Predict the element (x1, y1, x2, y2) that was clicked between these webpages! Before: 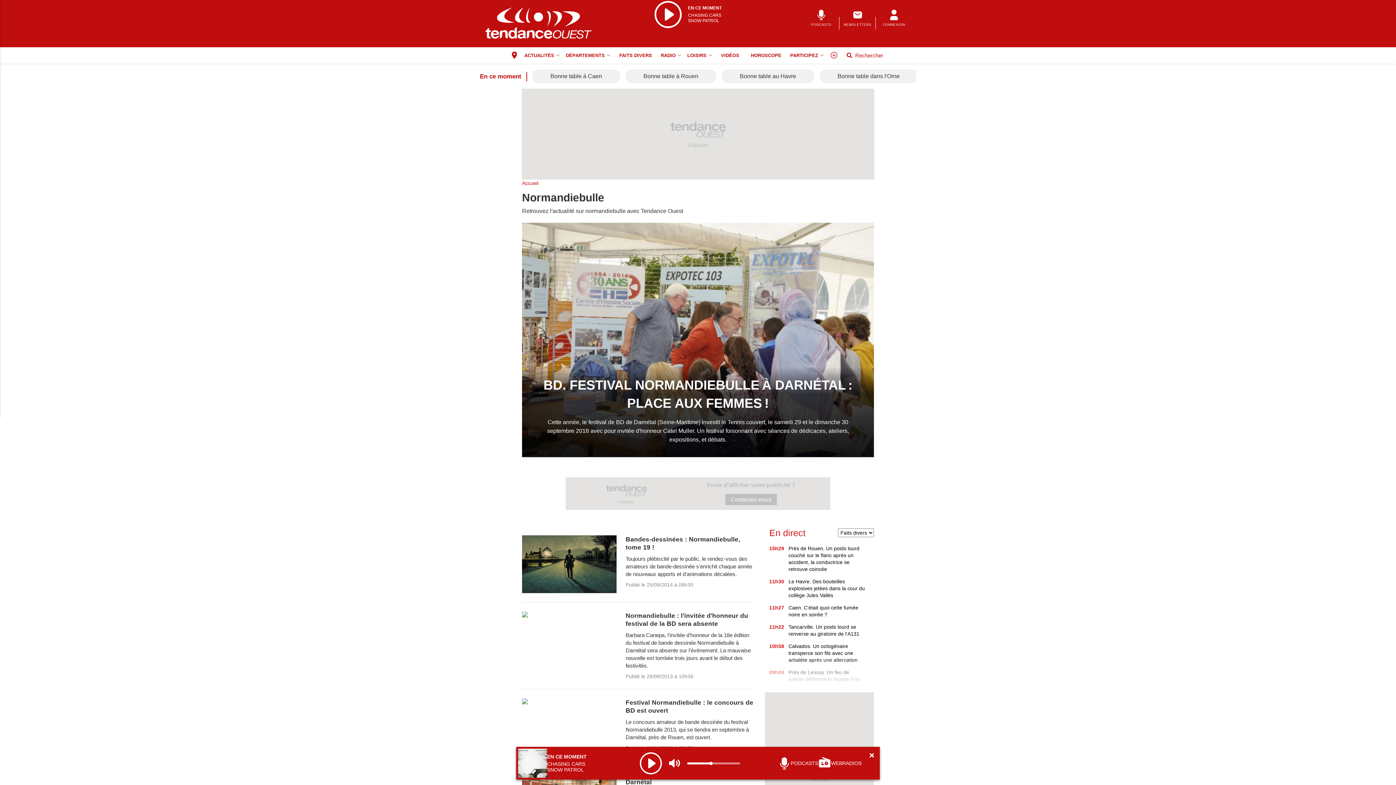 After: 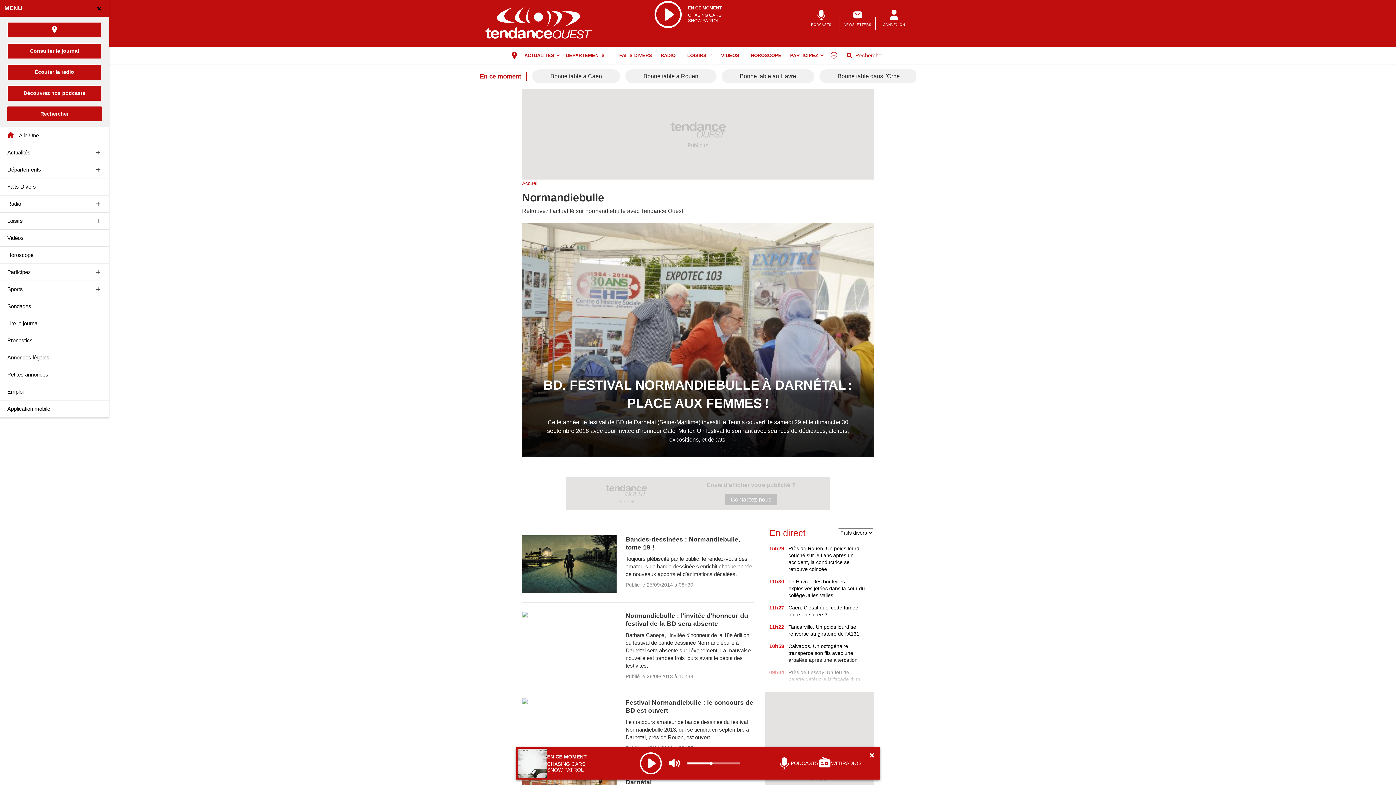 Action: bbox: (827, 47, 840, 63) label: Menu